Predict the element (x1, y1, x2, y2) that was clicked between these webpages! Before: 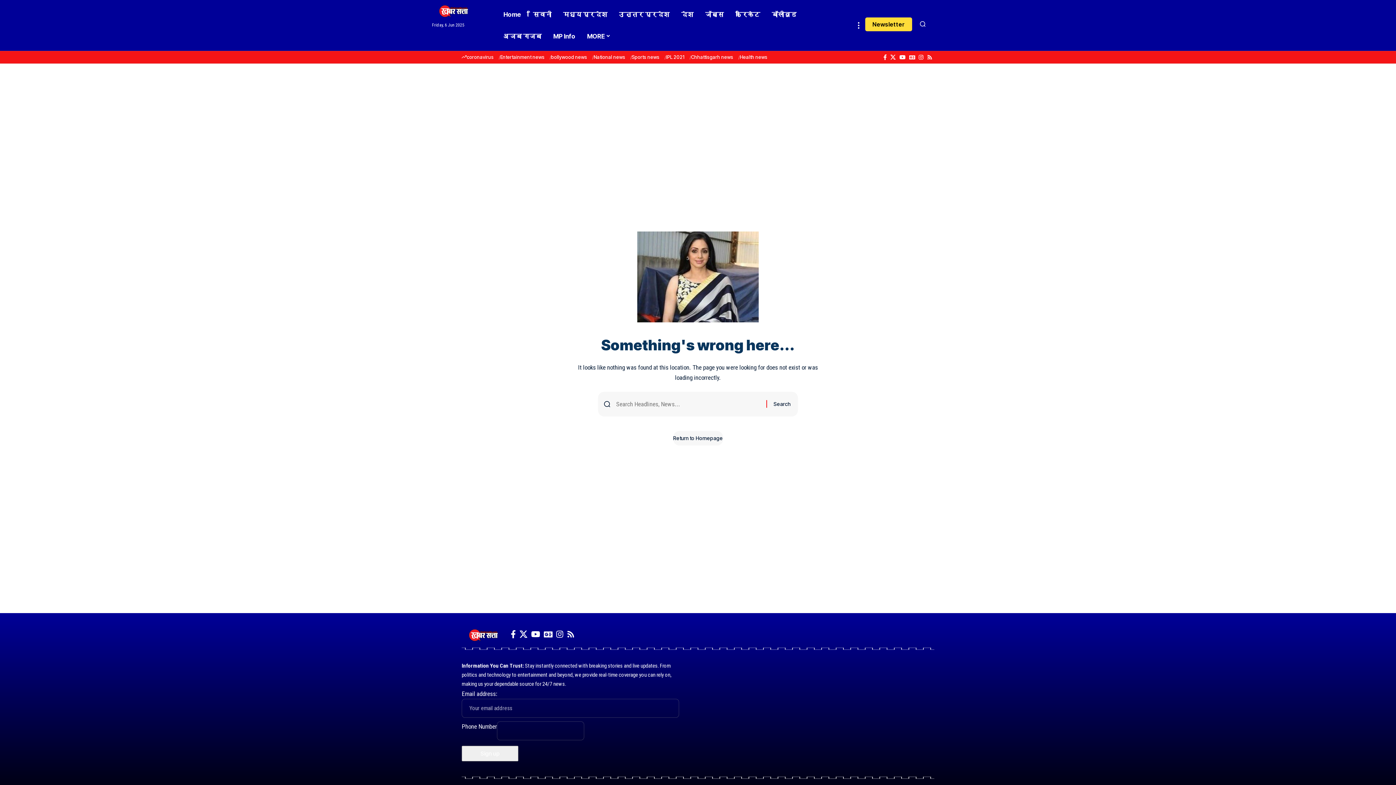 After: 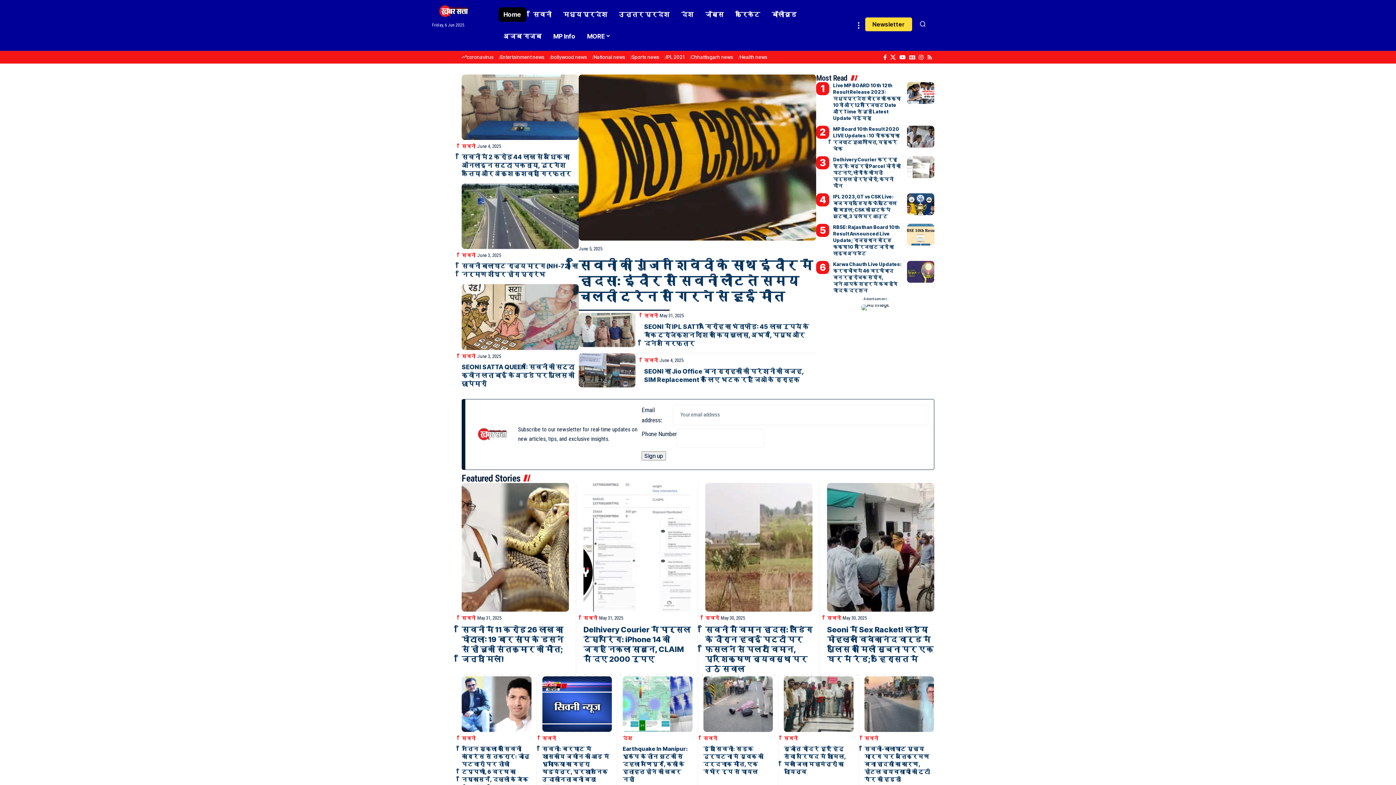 Action: bbox: (461, 631, 509, 638)